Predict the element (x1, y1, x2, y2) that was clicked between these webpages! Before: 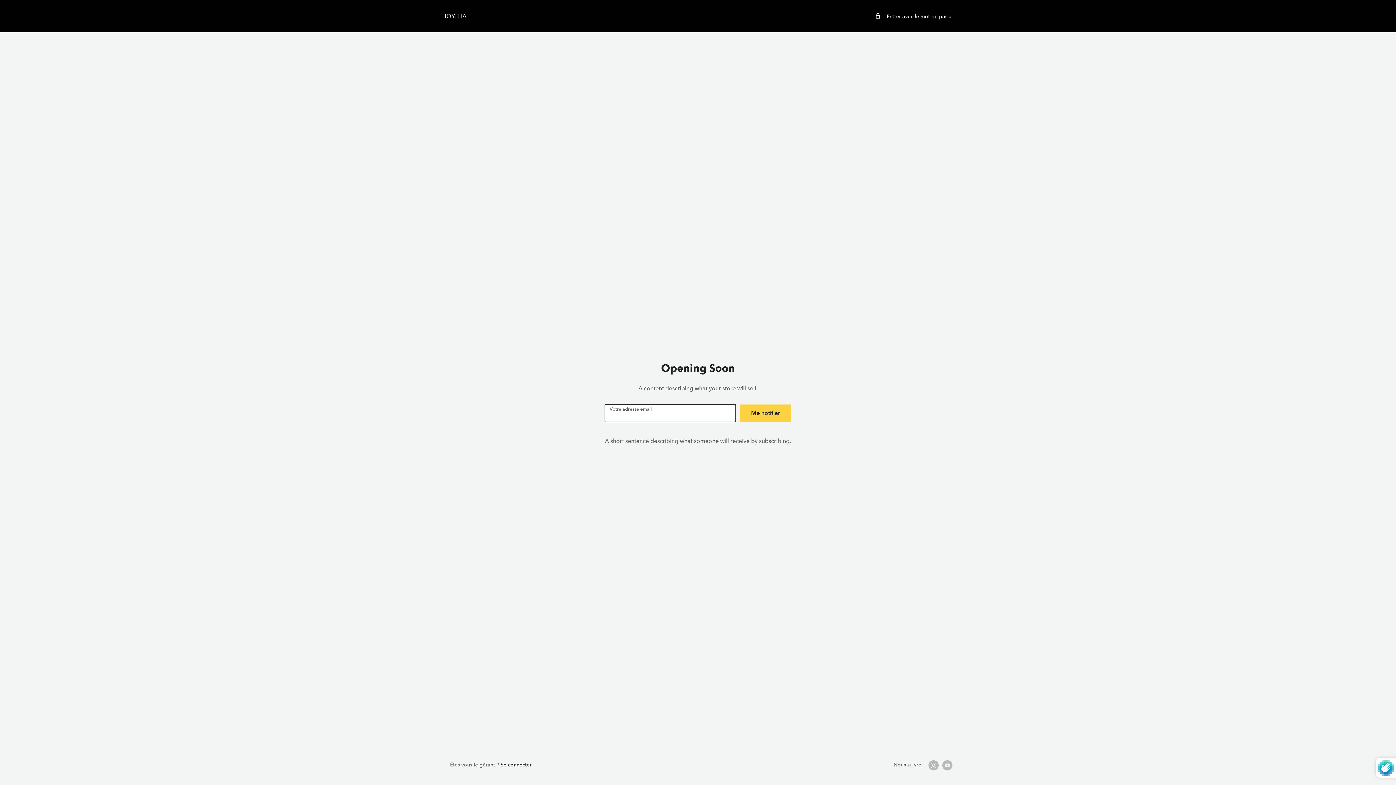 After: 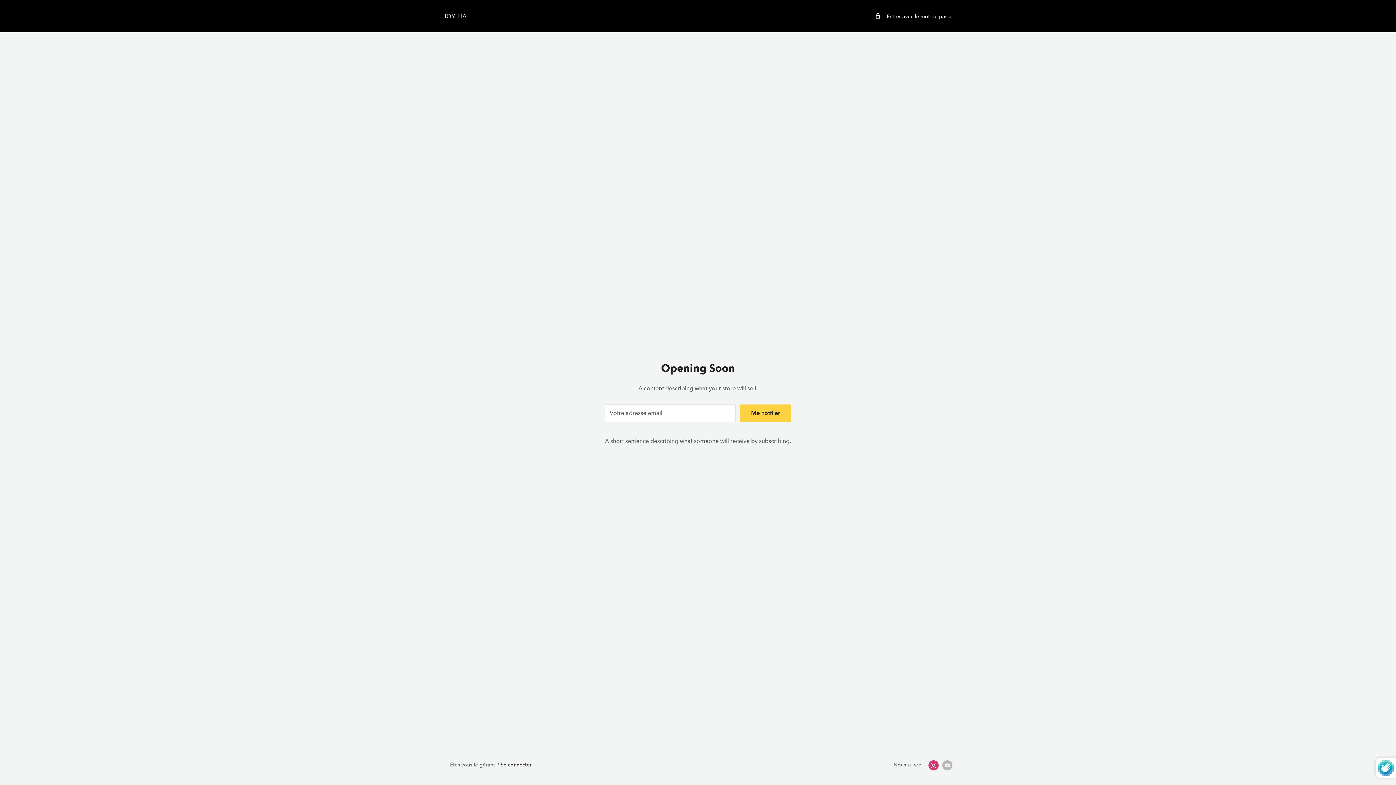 Action: label: Suivez-nous sur Instagram bbox: (928, 760, 938, 770)